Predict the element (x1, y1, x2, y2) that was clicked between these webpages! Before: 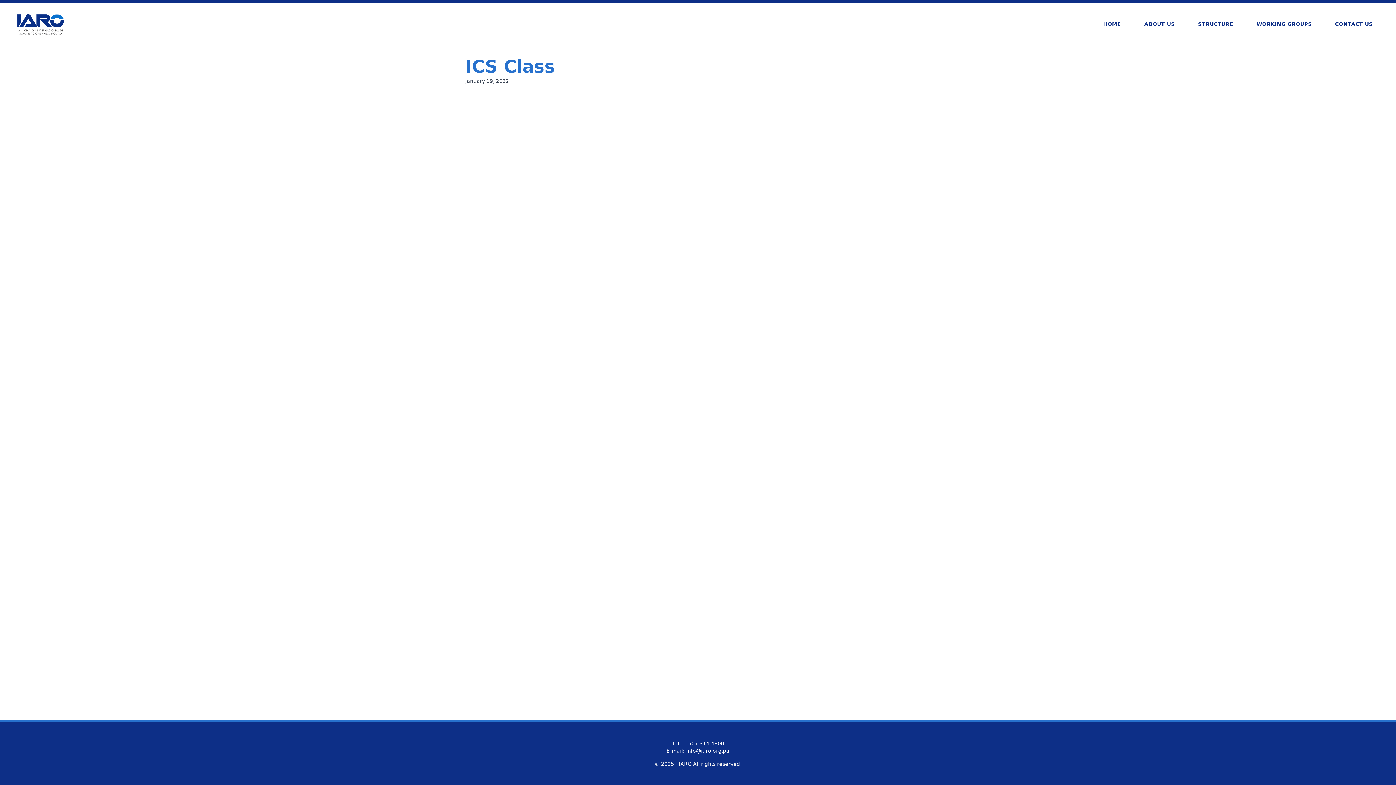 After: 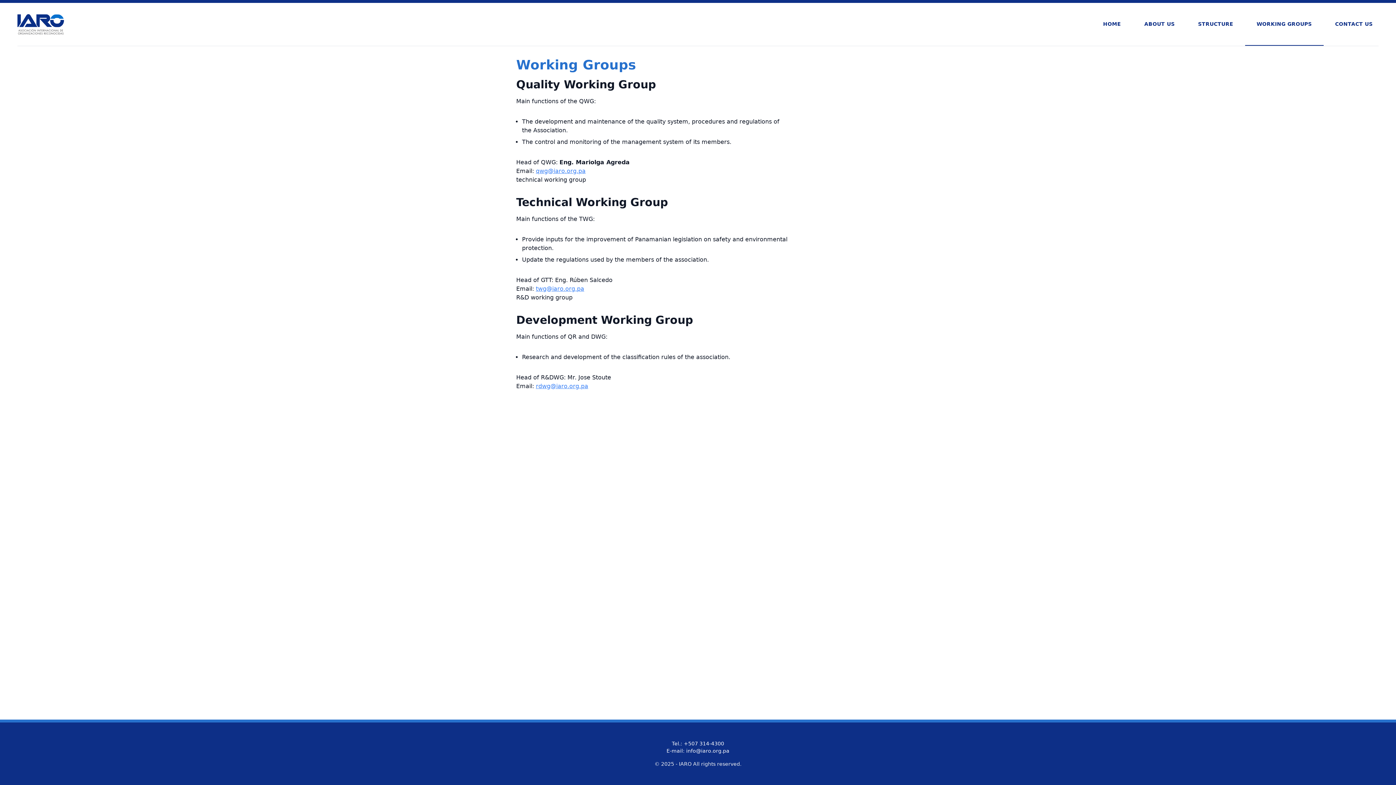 Action: bbox: (1245, 2, 1323, 45) label: WORKING GROUPS